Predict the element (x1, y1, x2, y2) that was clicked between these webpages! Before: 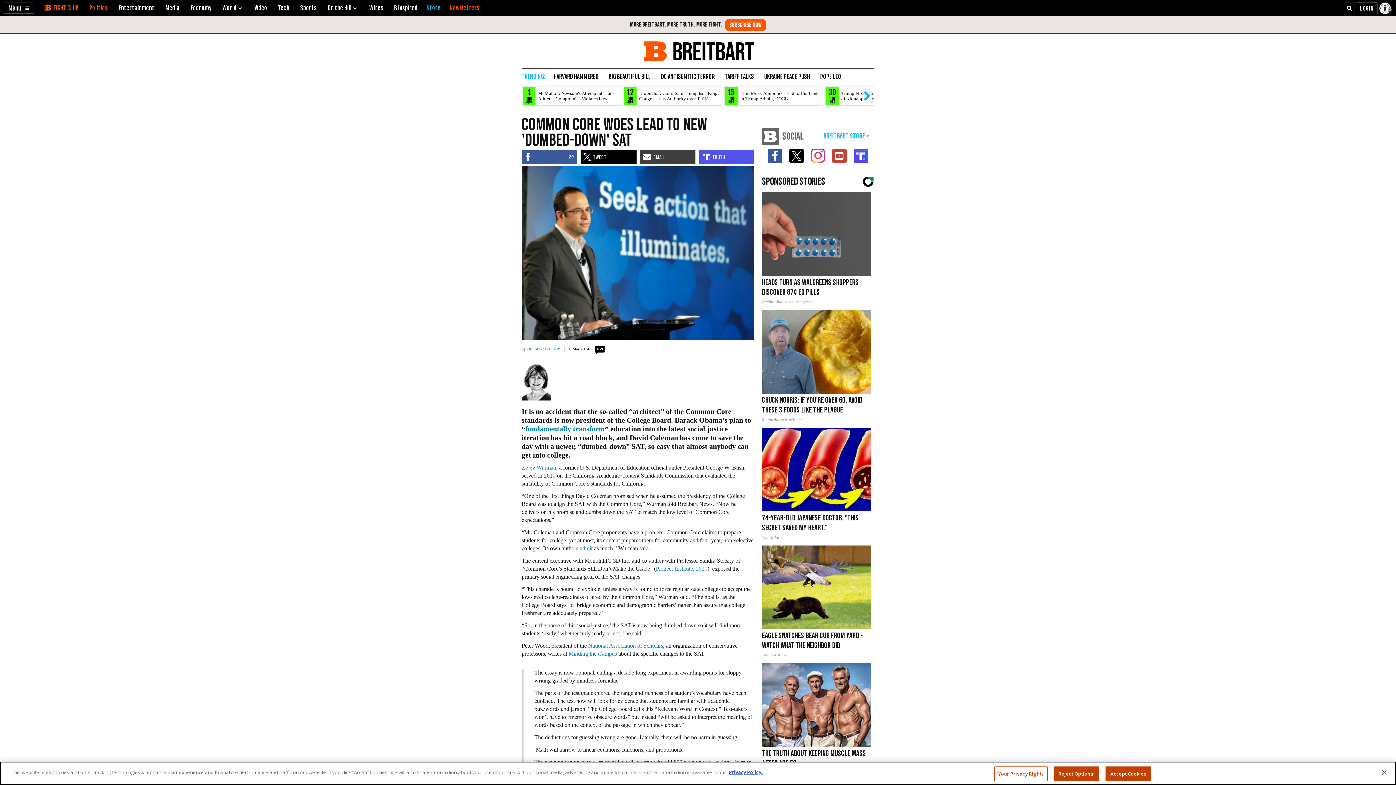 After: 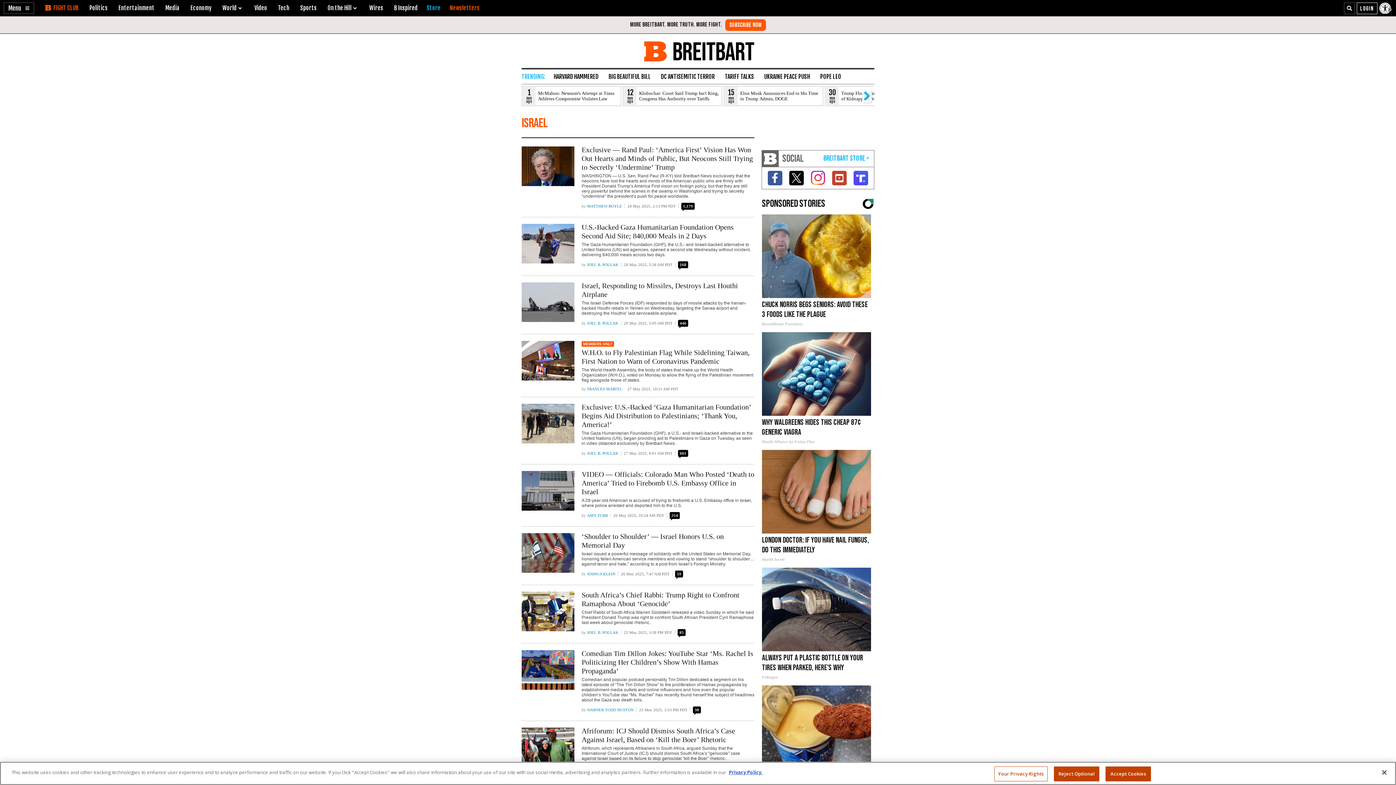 Action: bbox: (656, 69, 719, 84) label: DC ANTISEMITIC TERROR